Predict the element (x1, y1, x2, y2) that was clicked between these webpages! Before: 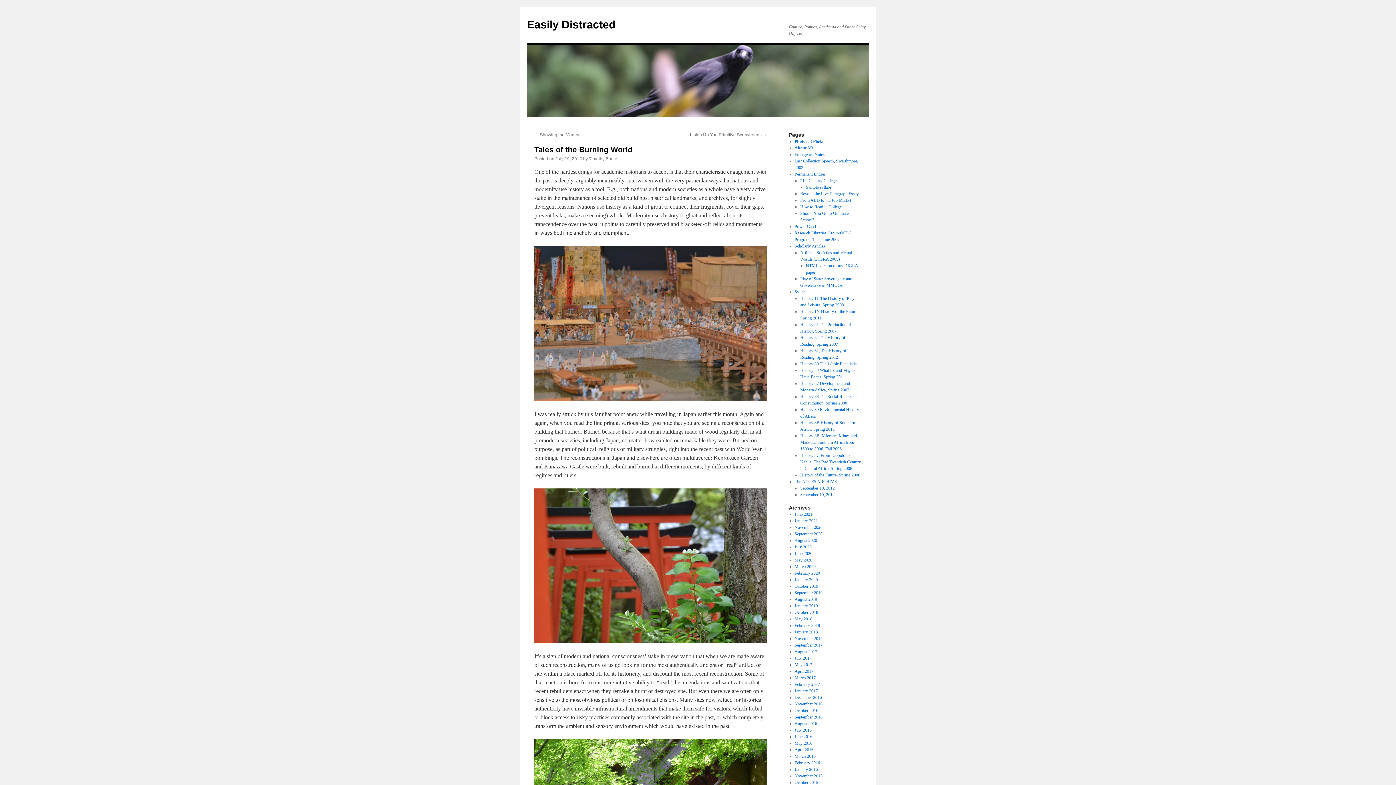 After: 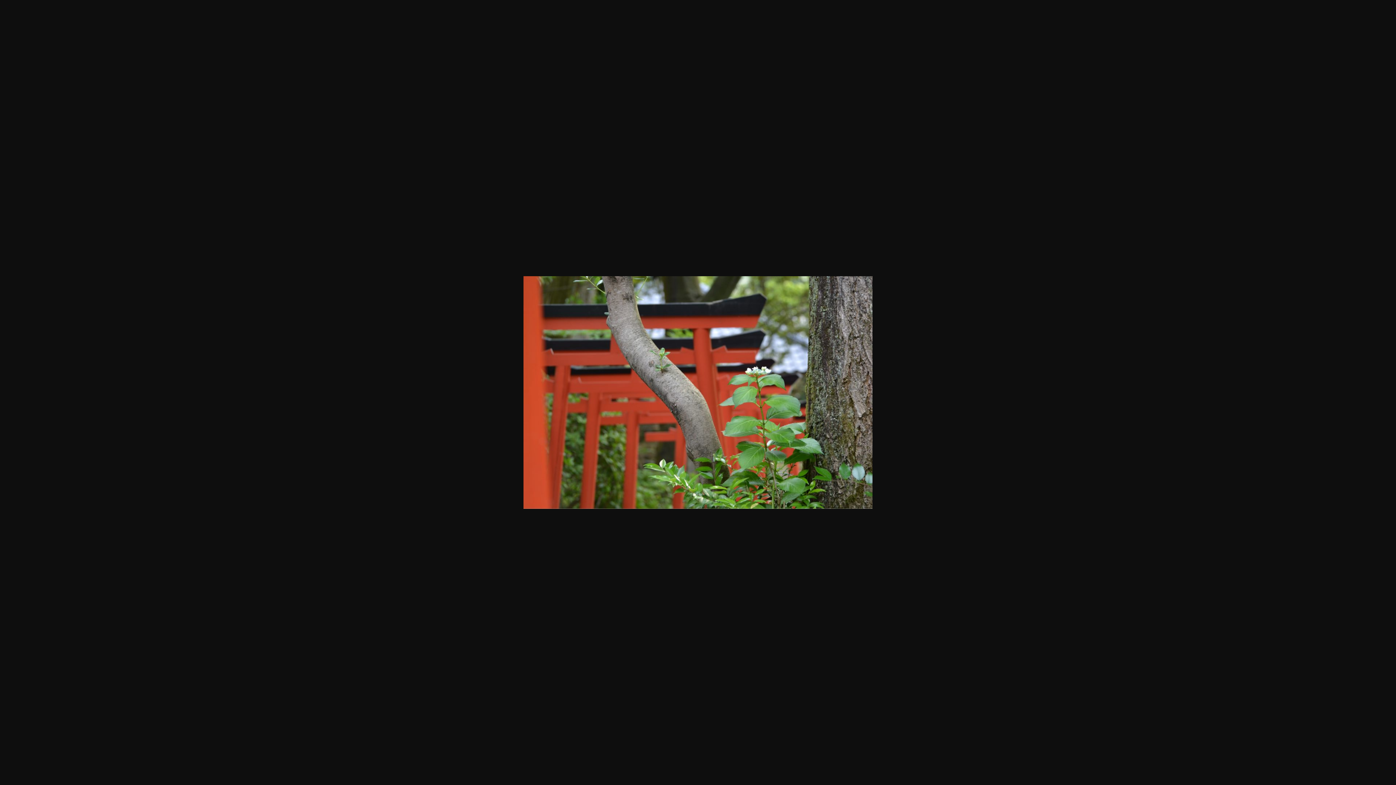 Action: bbox: (534, 488, 767, 643)